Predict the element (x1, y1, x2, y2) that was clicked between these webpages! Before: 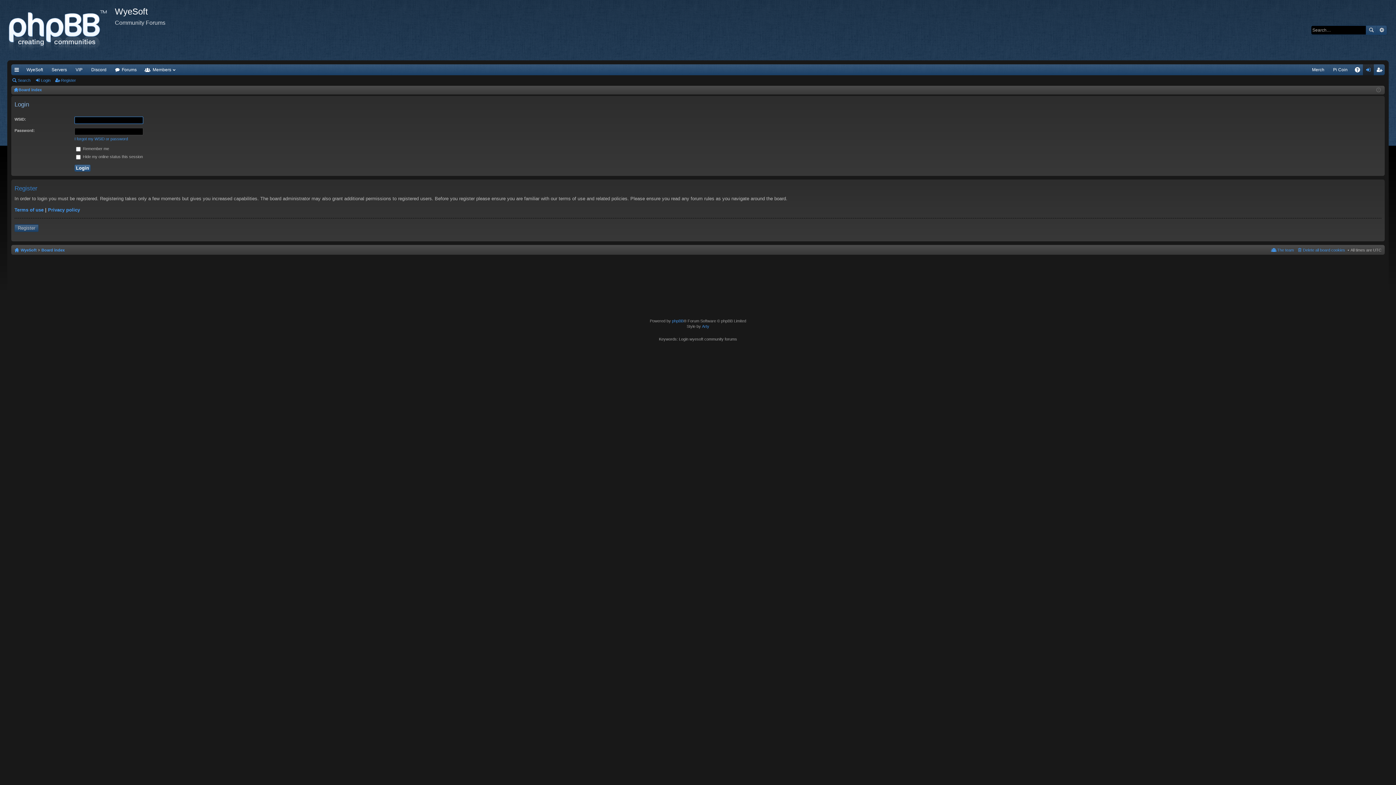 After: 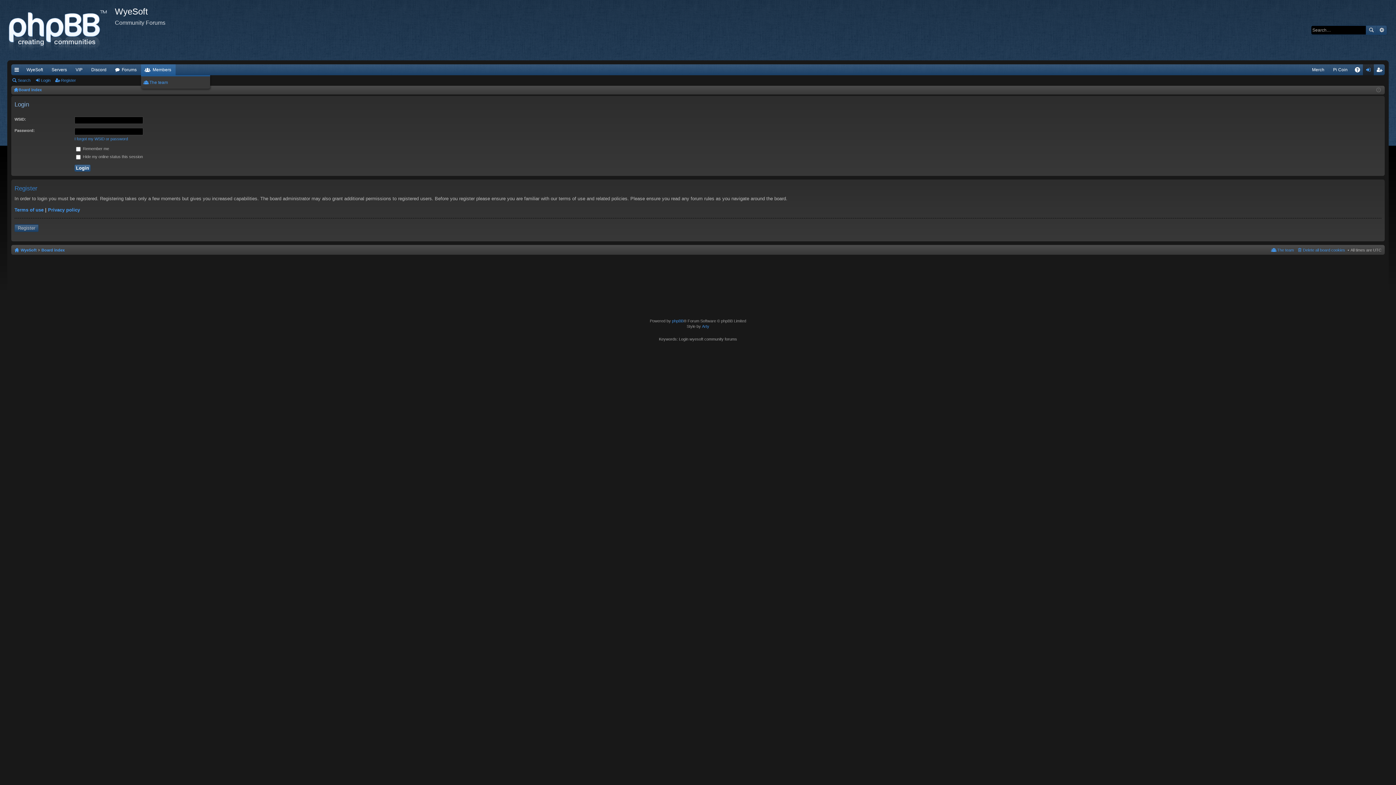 Action: label: Members bbox: (141, 64, 175, 75)